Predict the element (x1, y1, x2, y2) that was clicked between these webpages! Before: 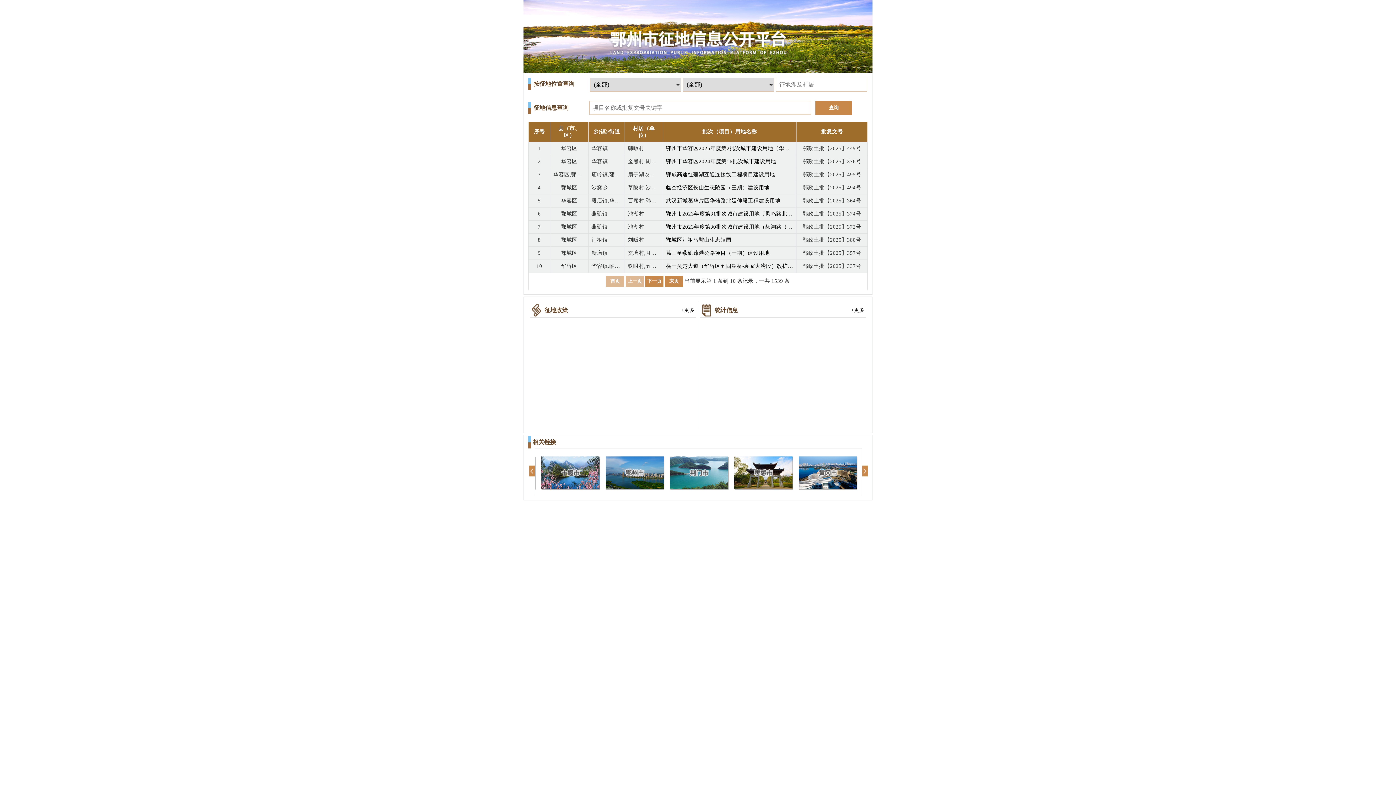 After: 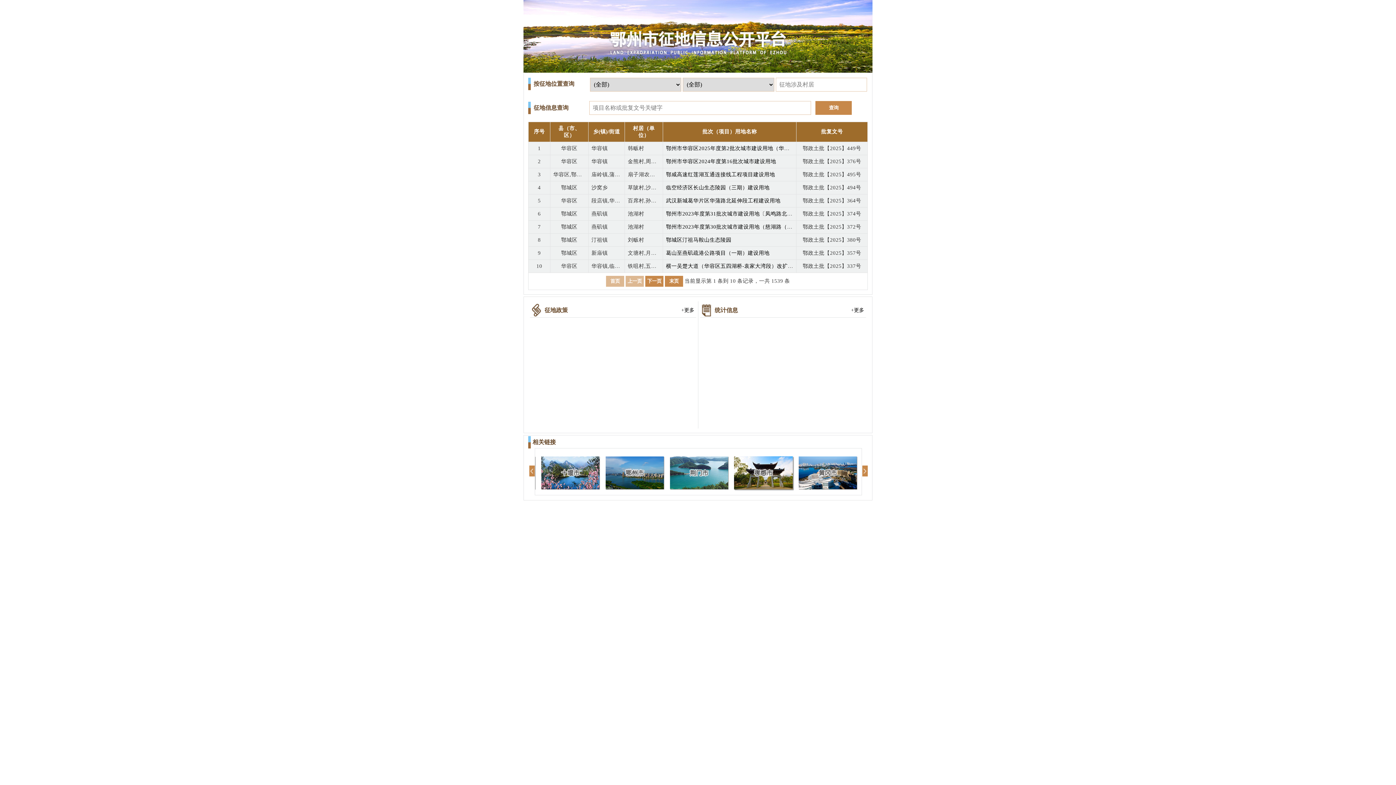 Action: bbox: (734, 469, 792, 475)